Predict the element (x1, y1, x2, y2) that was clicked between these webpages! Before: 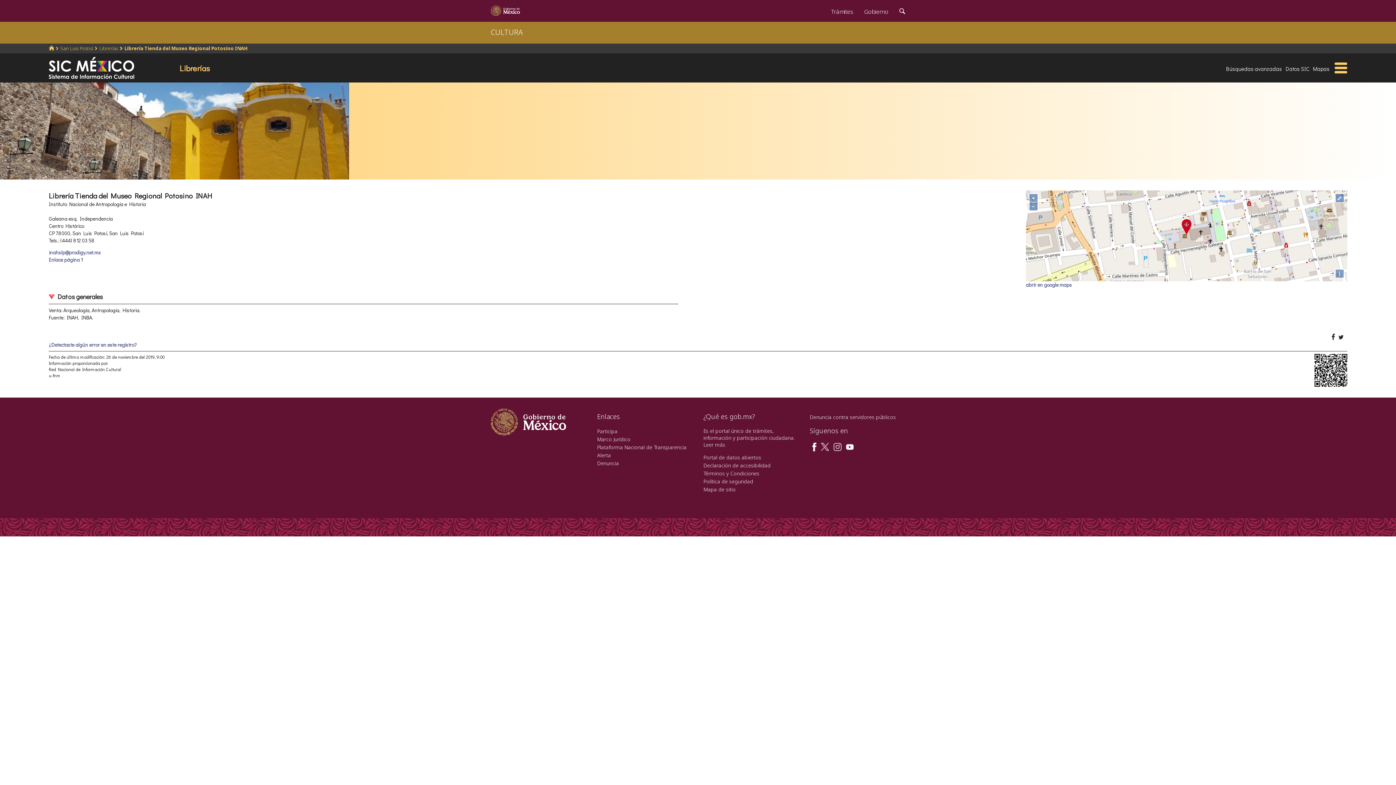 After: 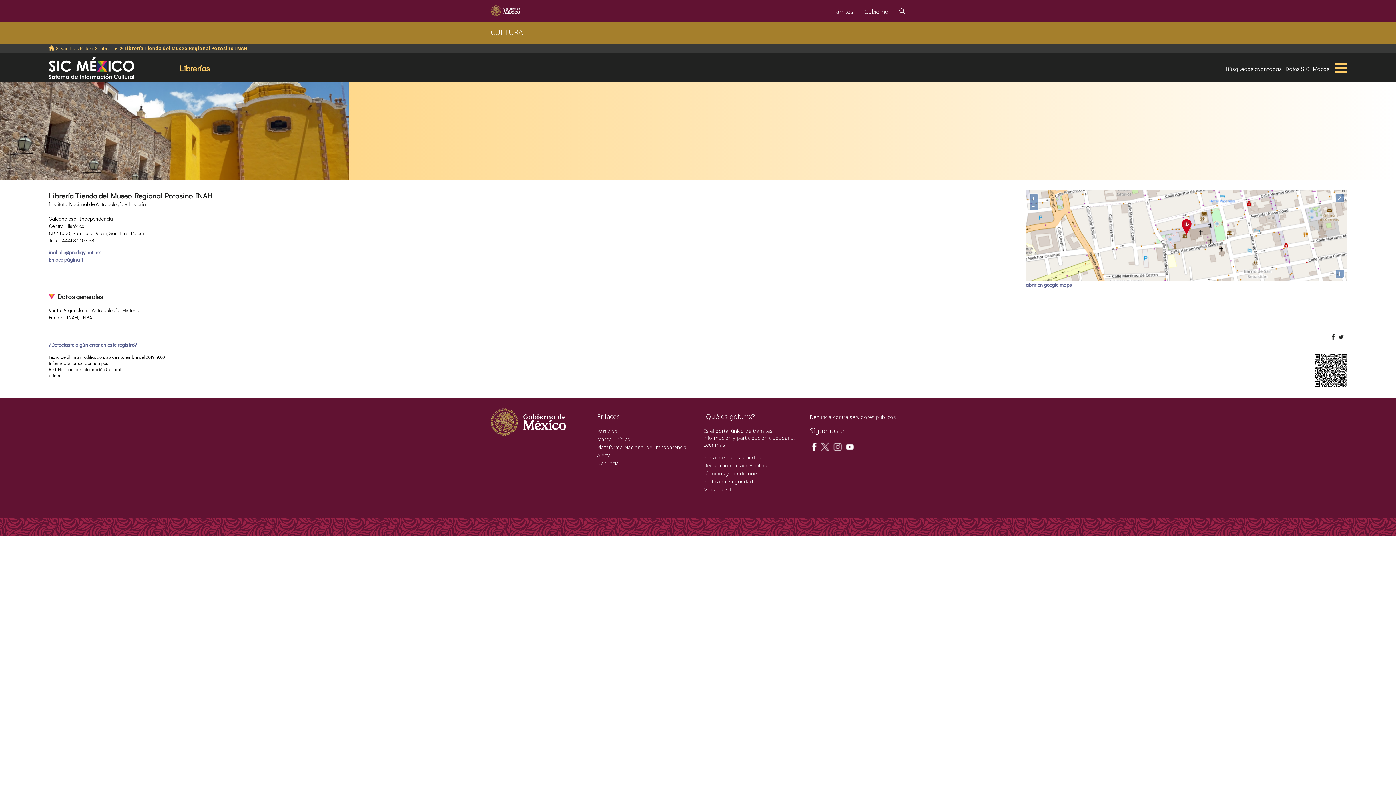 Action: bbox: (820, 443, 829, 450)